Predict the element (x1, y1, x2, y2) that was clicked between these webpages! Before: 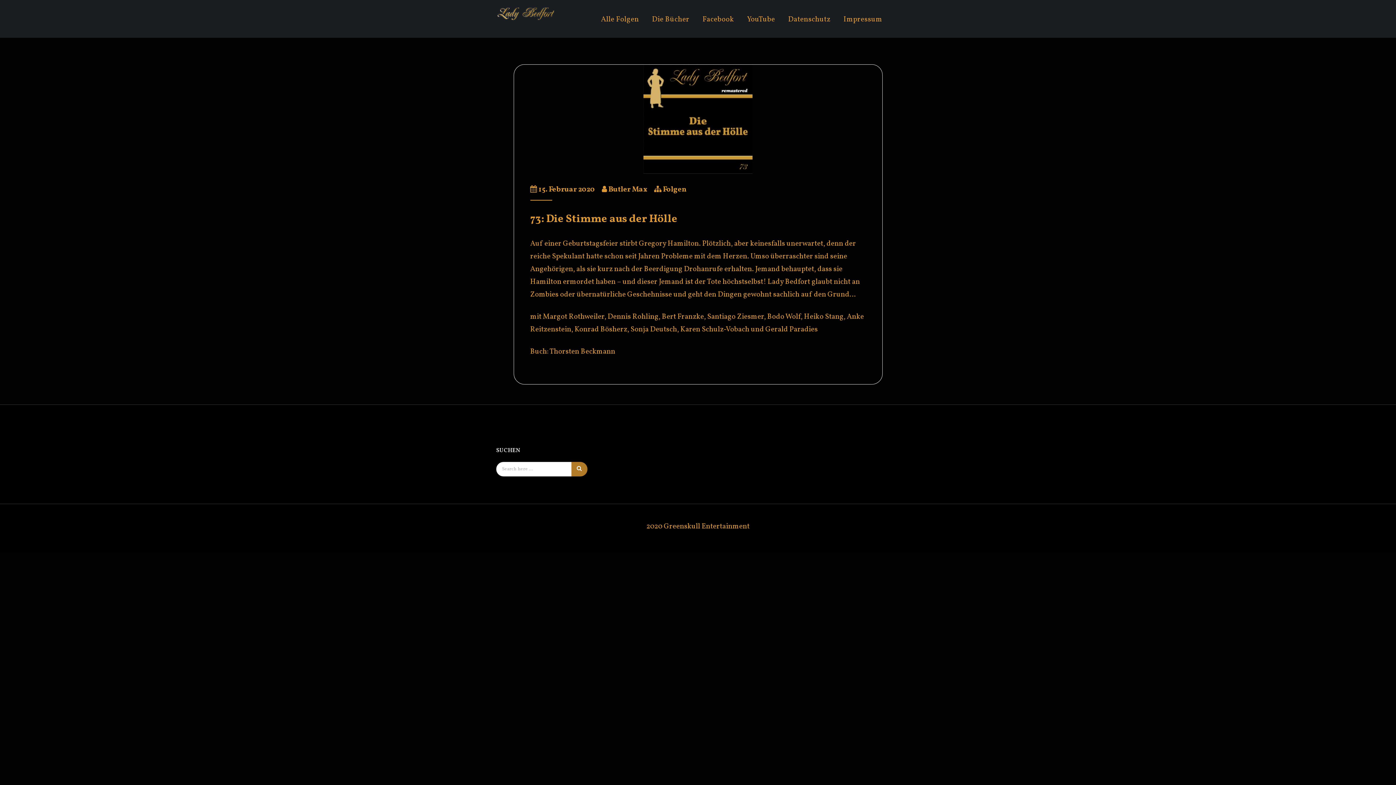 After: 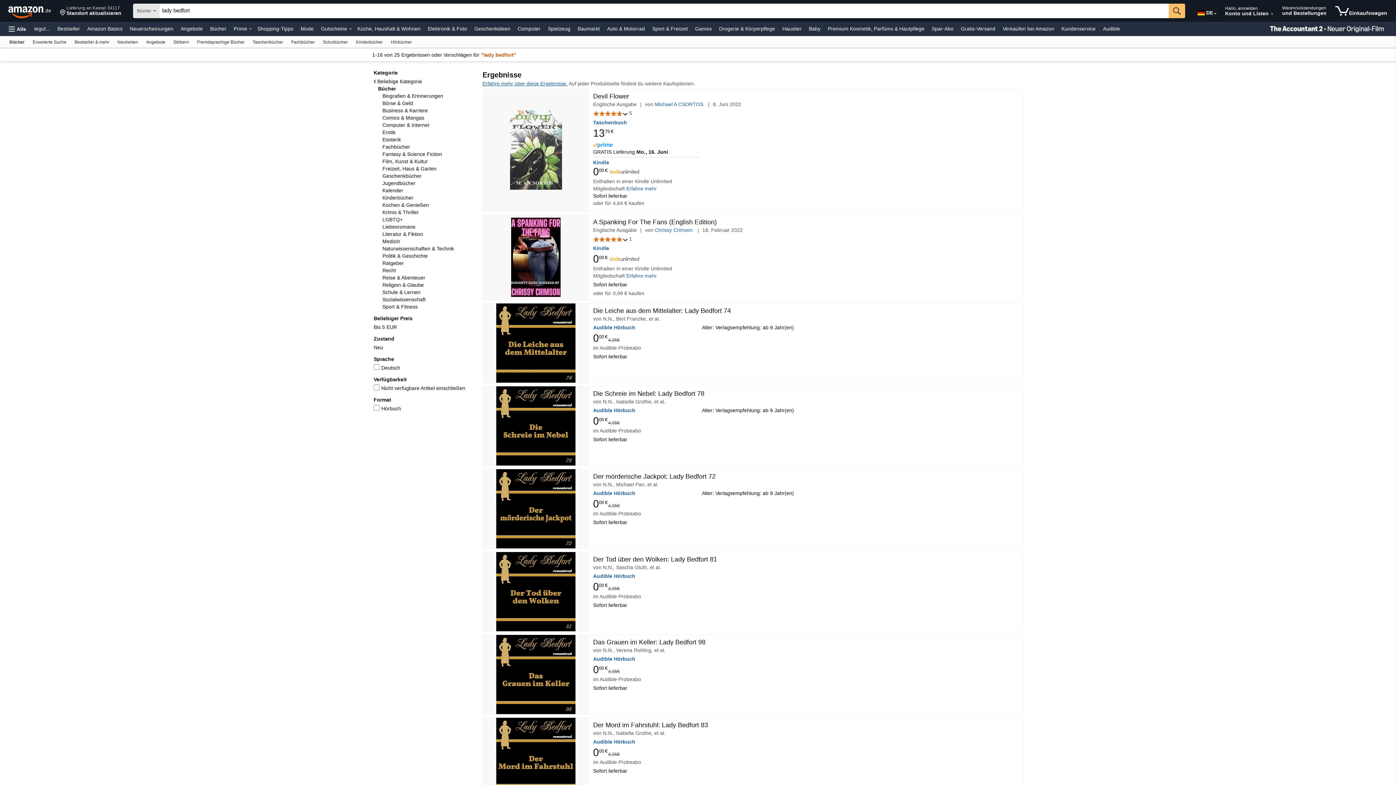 Action: bbox: (645, 5, 696, 34) label: Die Bücher